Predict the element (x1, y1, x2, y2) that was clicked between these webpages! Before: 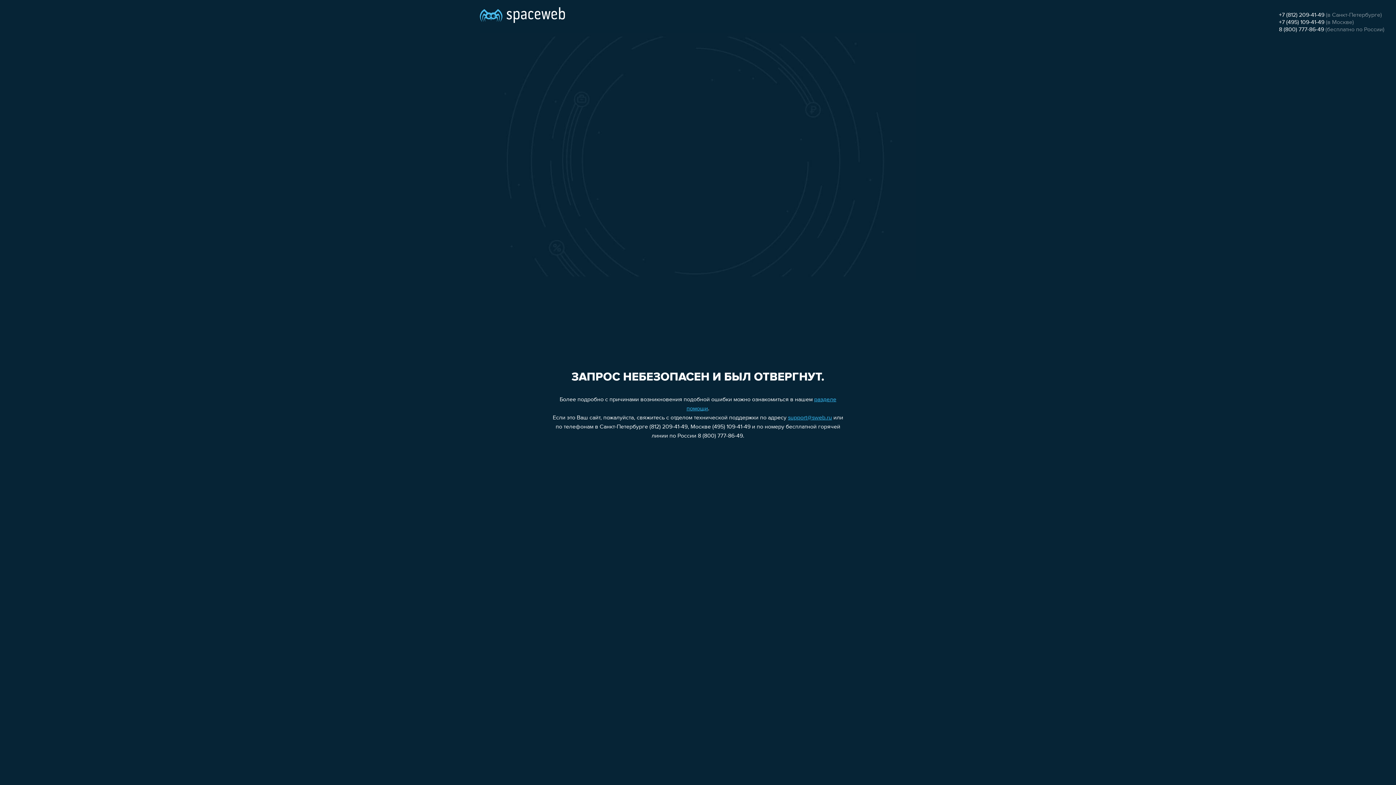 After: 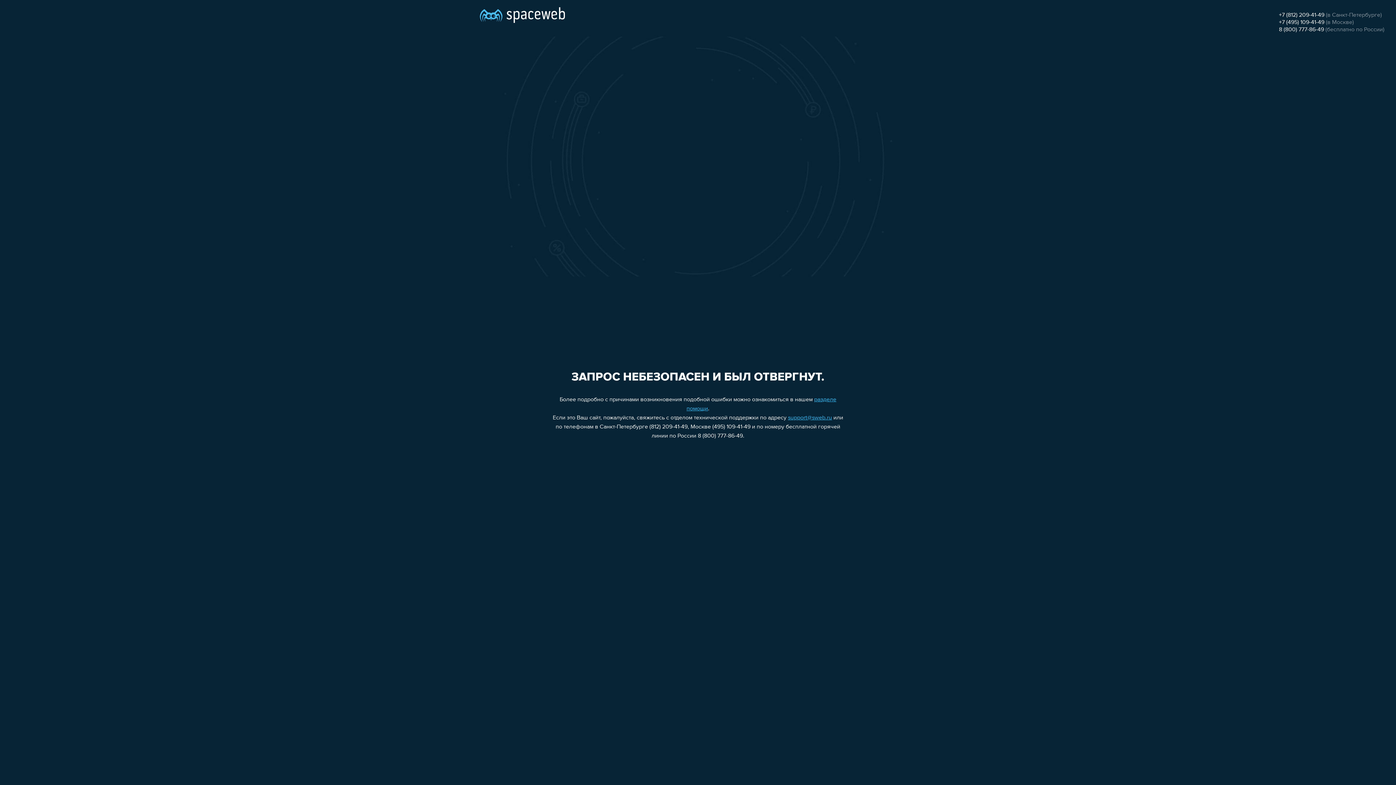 Action: bbox: (788, 415, 832, 421) label: support@sweb.ru